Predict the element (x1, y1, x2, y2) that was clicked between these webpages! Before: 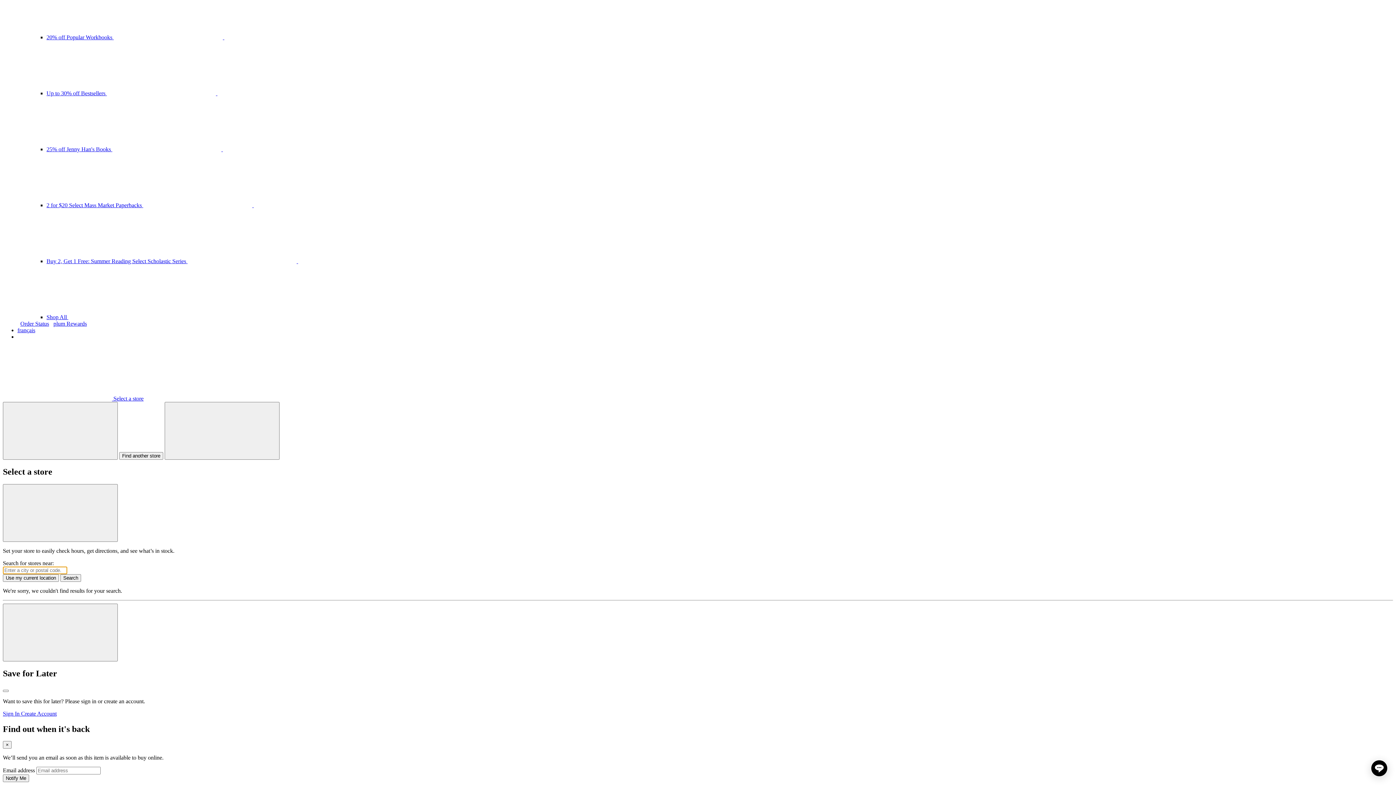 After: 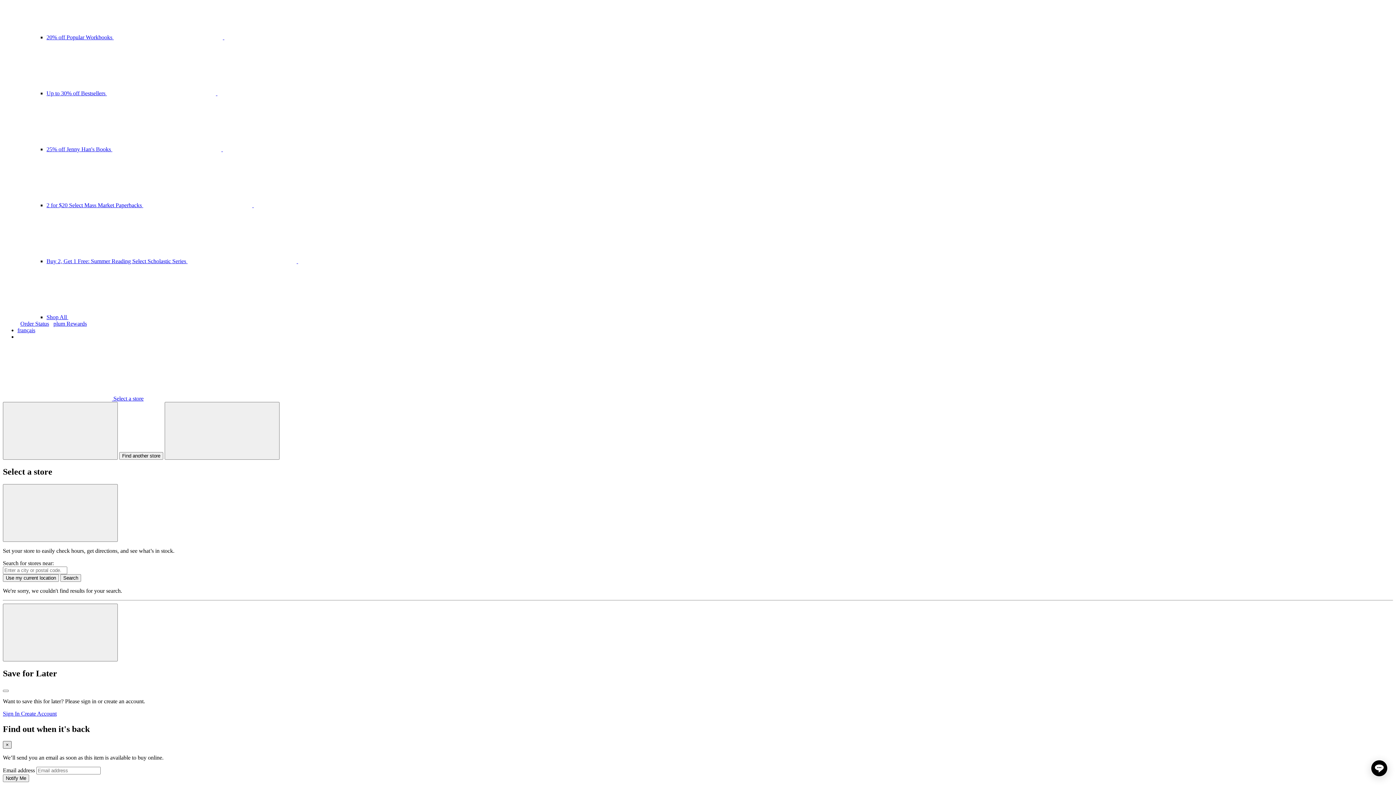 Action: bbox: (2, 741, 11, 749) label: Close